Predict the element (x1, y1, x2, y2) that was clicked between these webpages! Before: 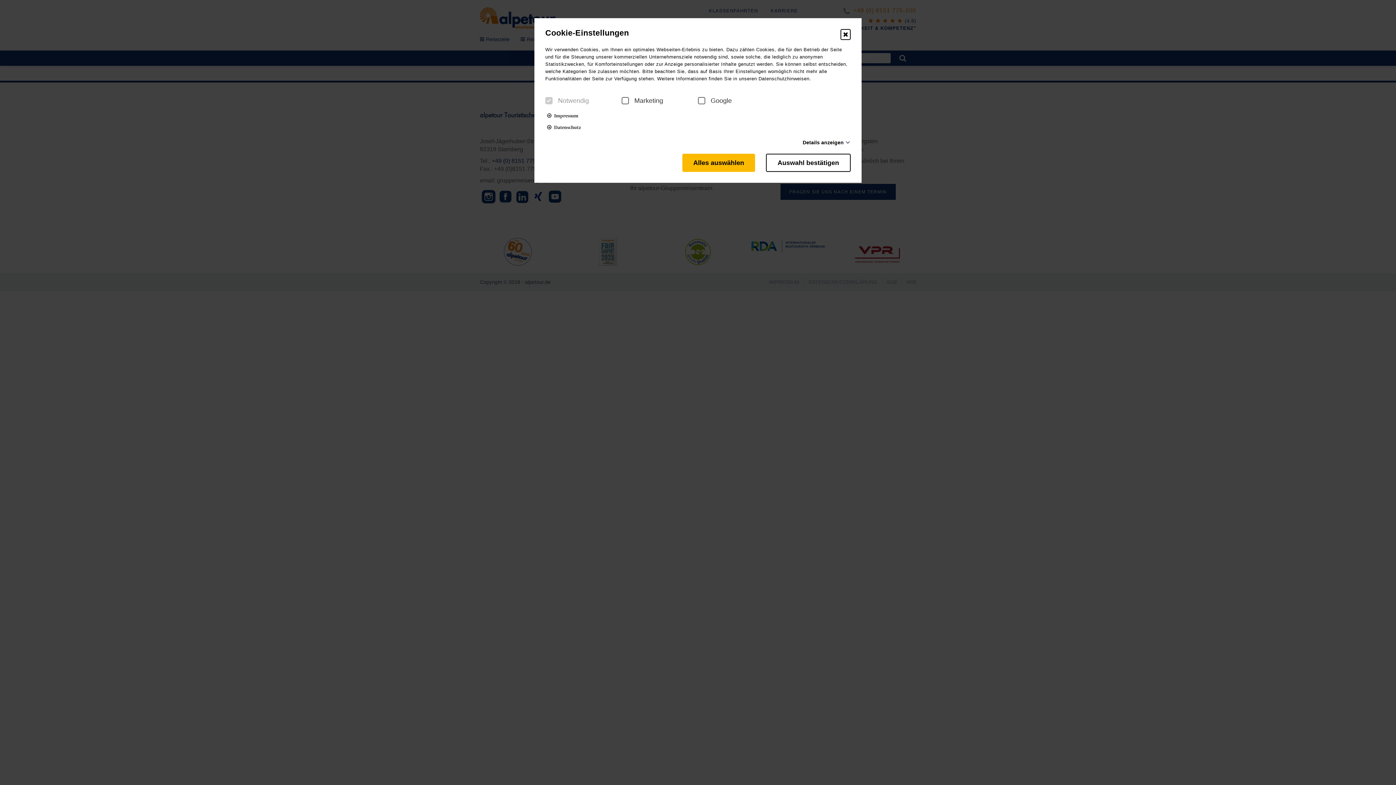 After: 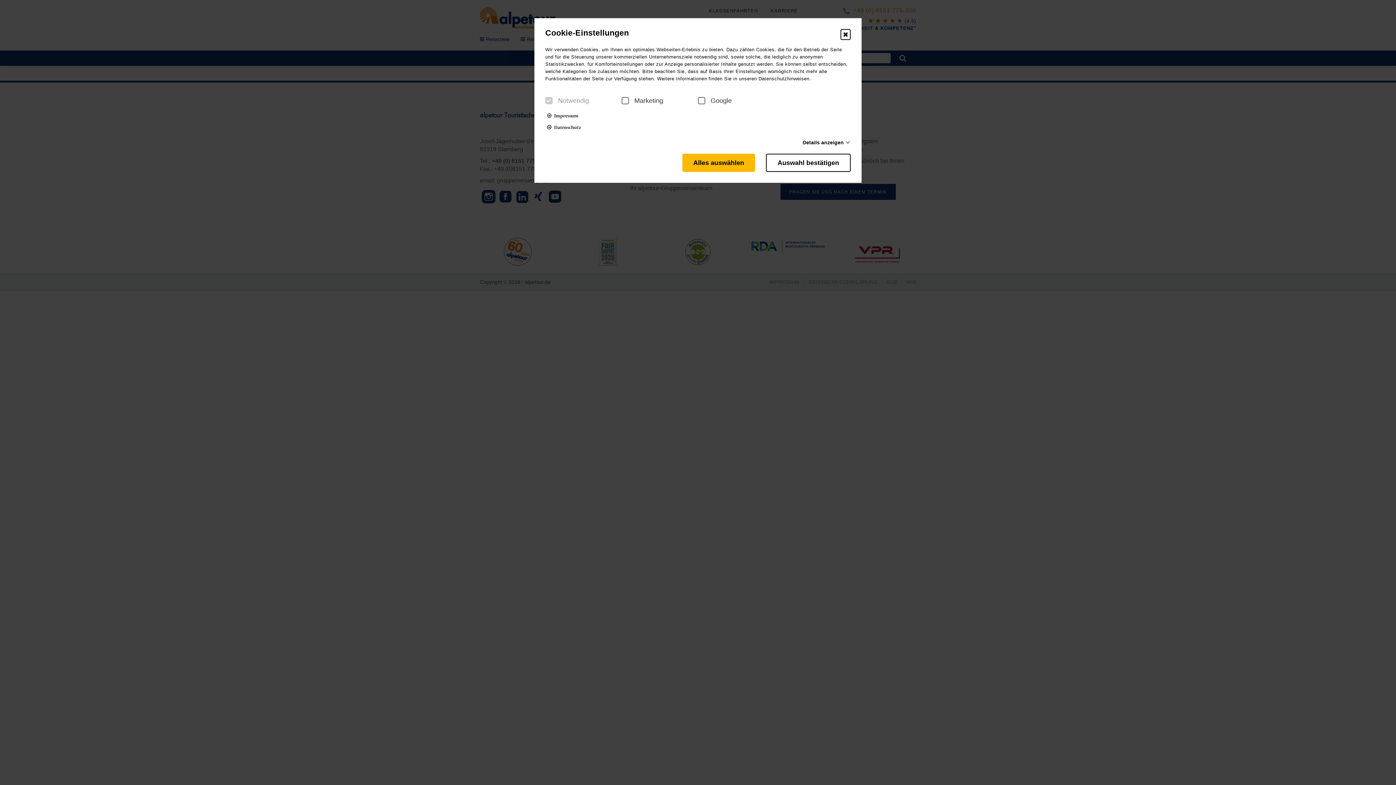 Action: label:  Datenschutz bbox: (547, 124, 581, 129)